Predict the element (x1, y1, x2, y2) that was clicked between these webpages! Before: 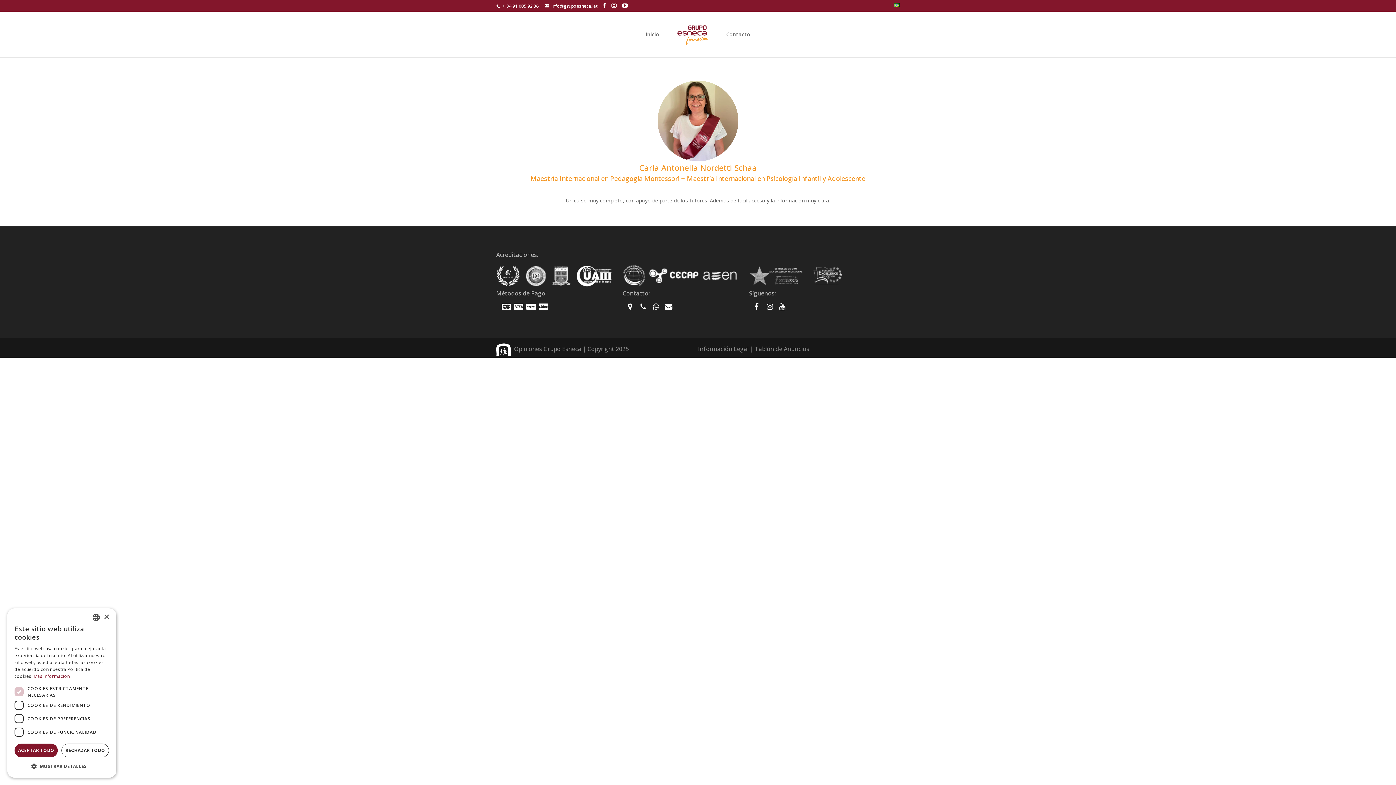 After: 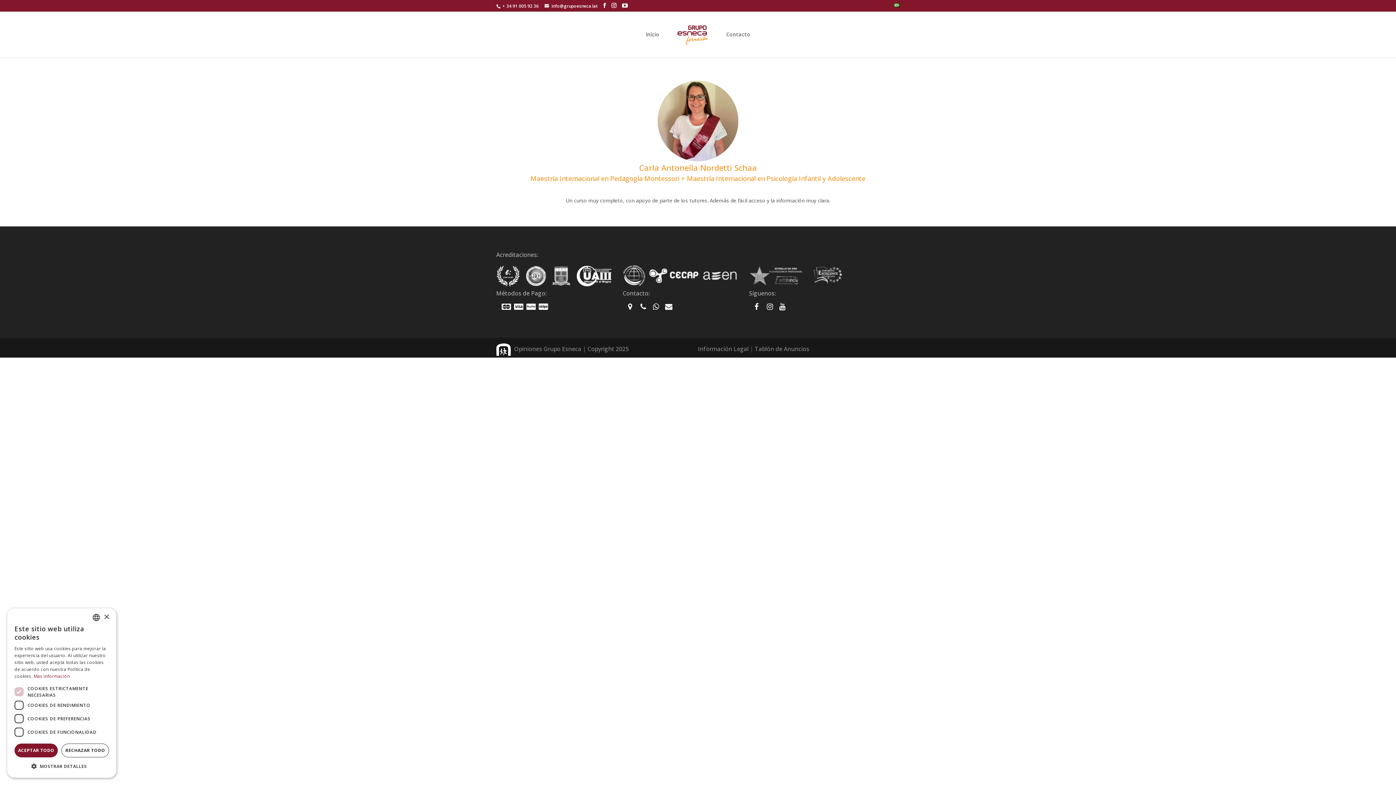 Action: label: + 34 91 005 92 36 bbox: (502, 2, 538, 9)